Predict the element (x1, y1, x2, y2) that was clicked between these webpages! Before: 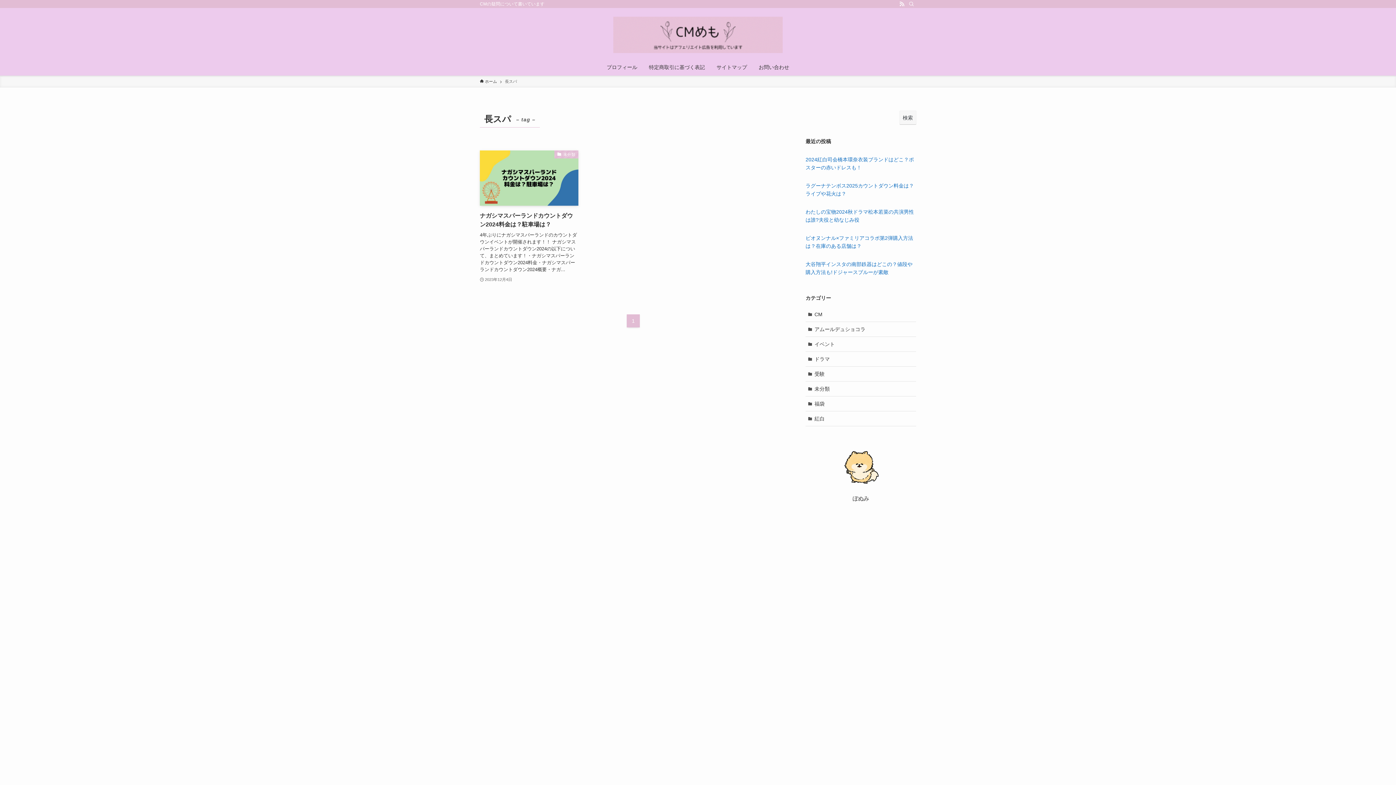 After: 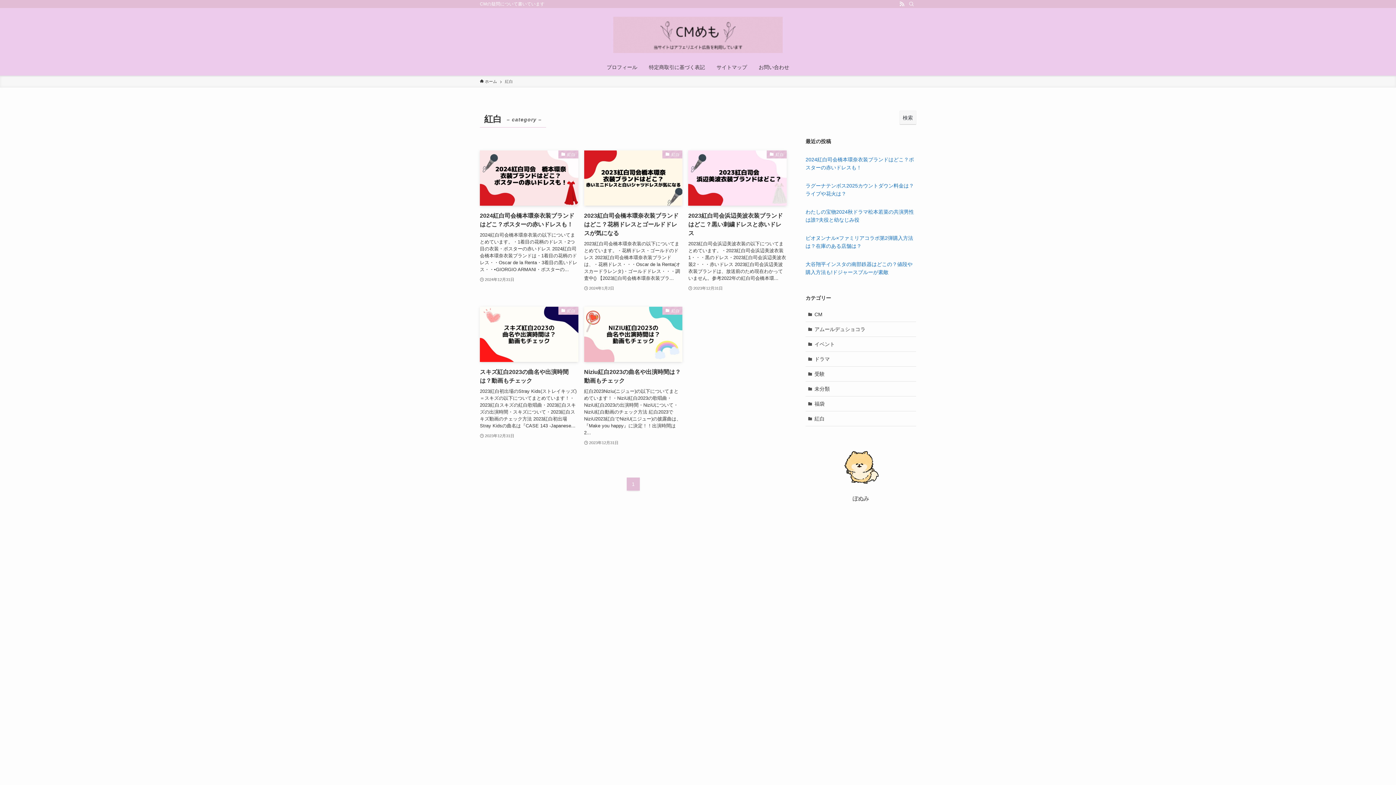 Action: label: 紅白 bbox: (805, 411, 916, 426)